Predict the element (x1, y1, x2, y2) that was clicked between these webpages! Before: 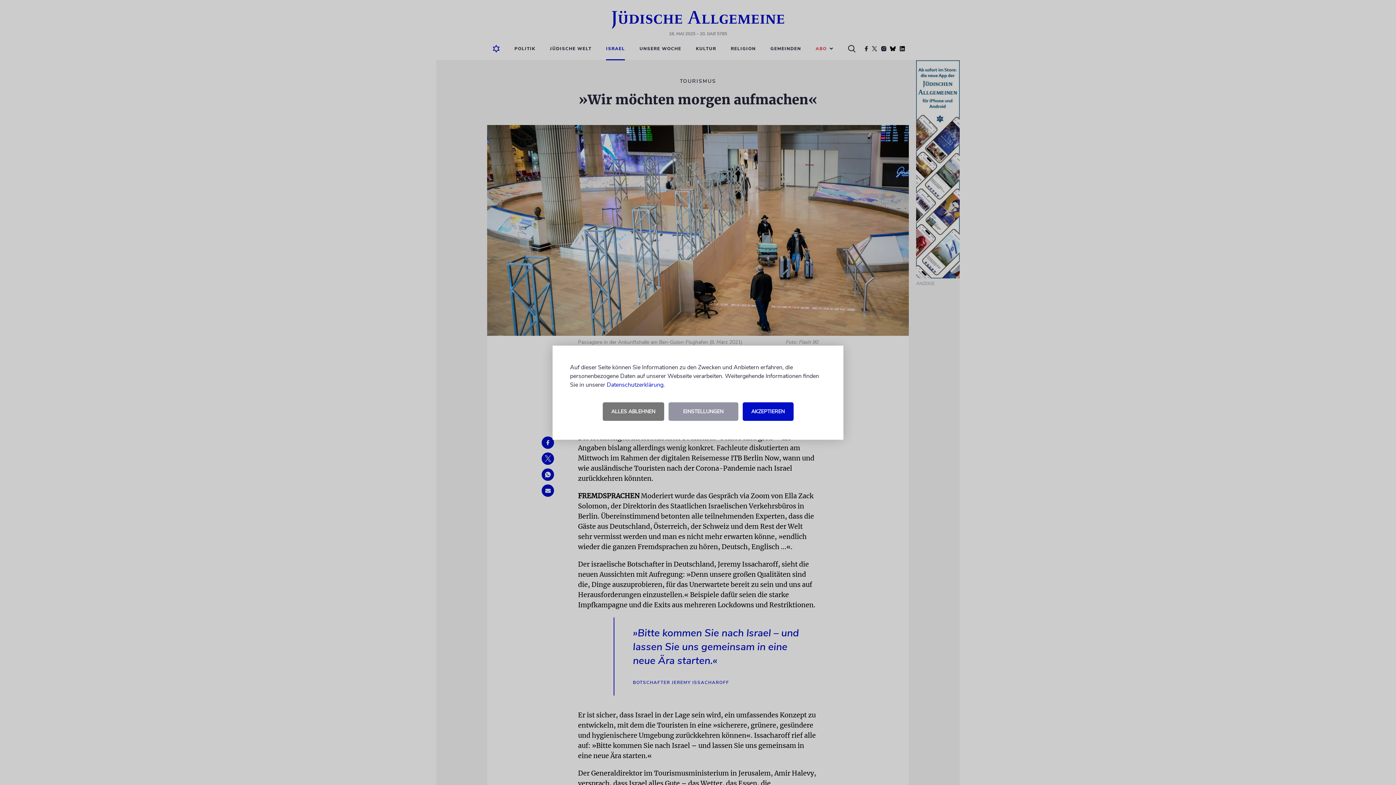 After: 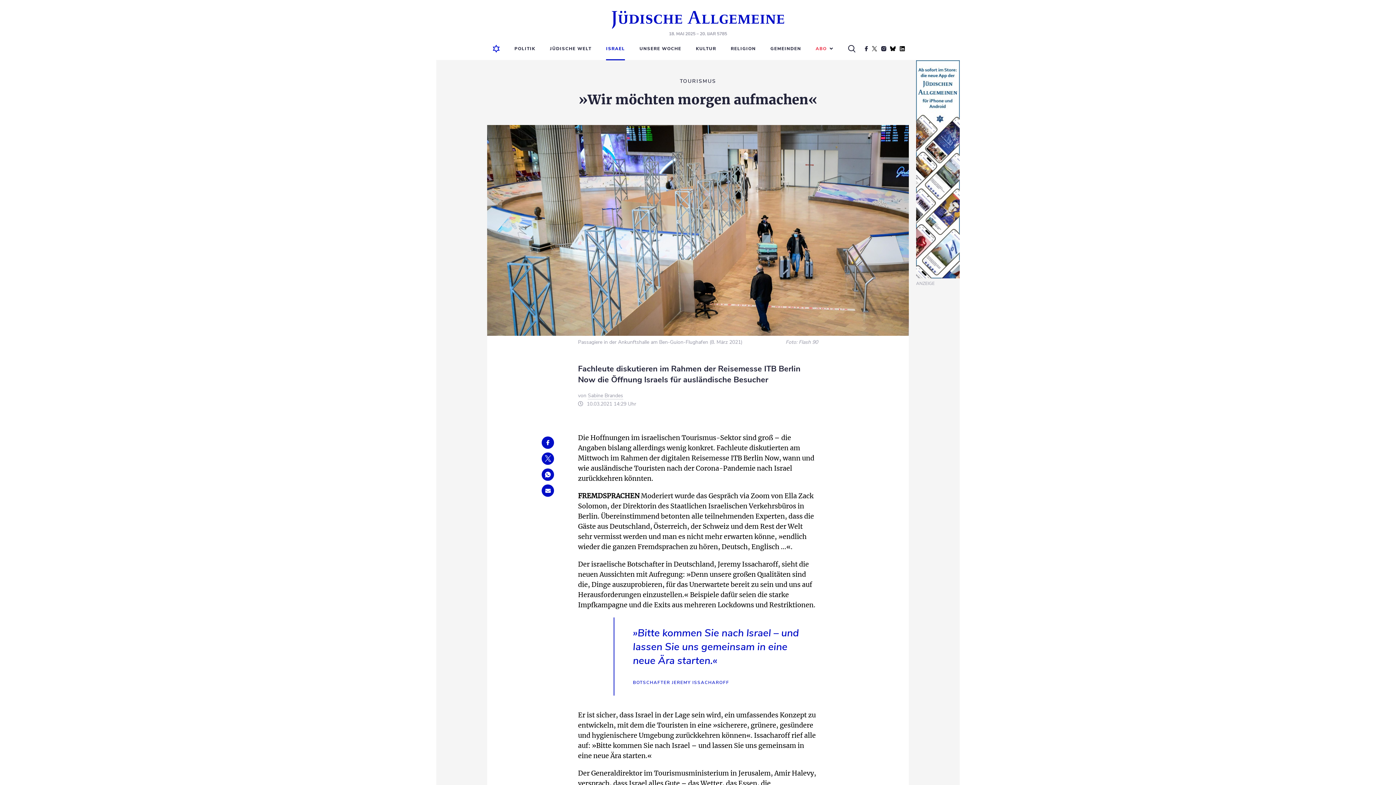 Action: bbox: (742, 402, 793, 420) label: AKZEPTIEREN